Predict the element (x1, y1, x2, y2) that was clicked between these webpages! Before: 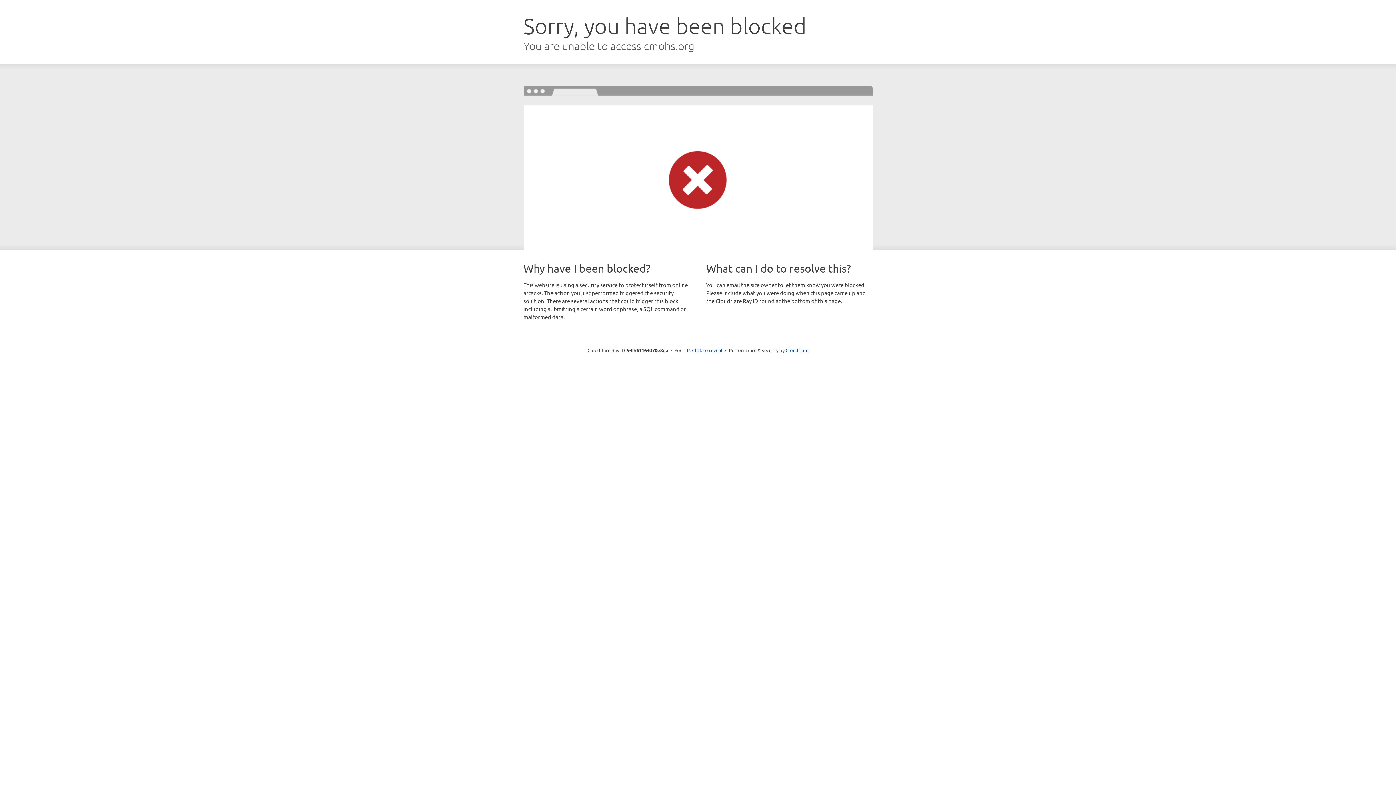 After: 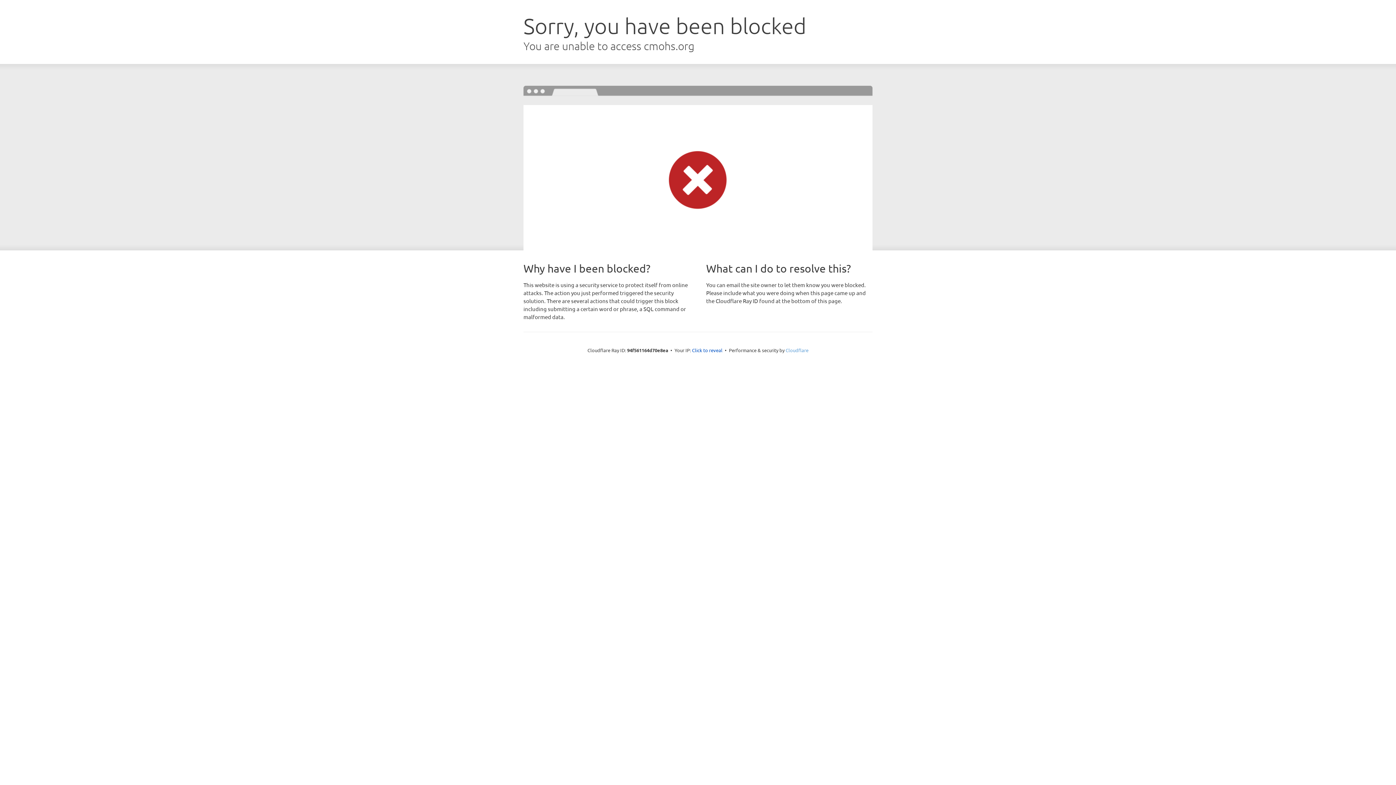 Action: label: Cloudflare bbox: (785, 347, 808, 353)